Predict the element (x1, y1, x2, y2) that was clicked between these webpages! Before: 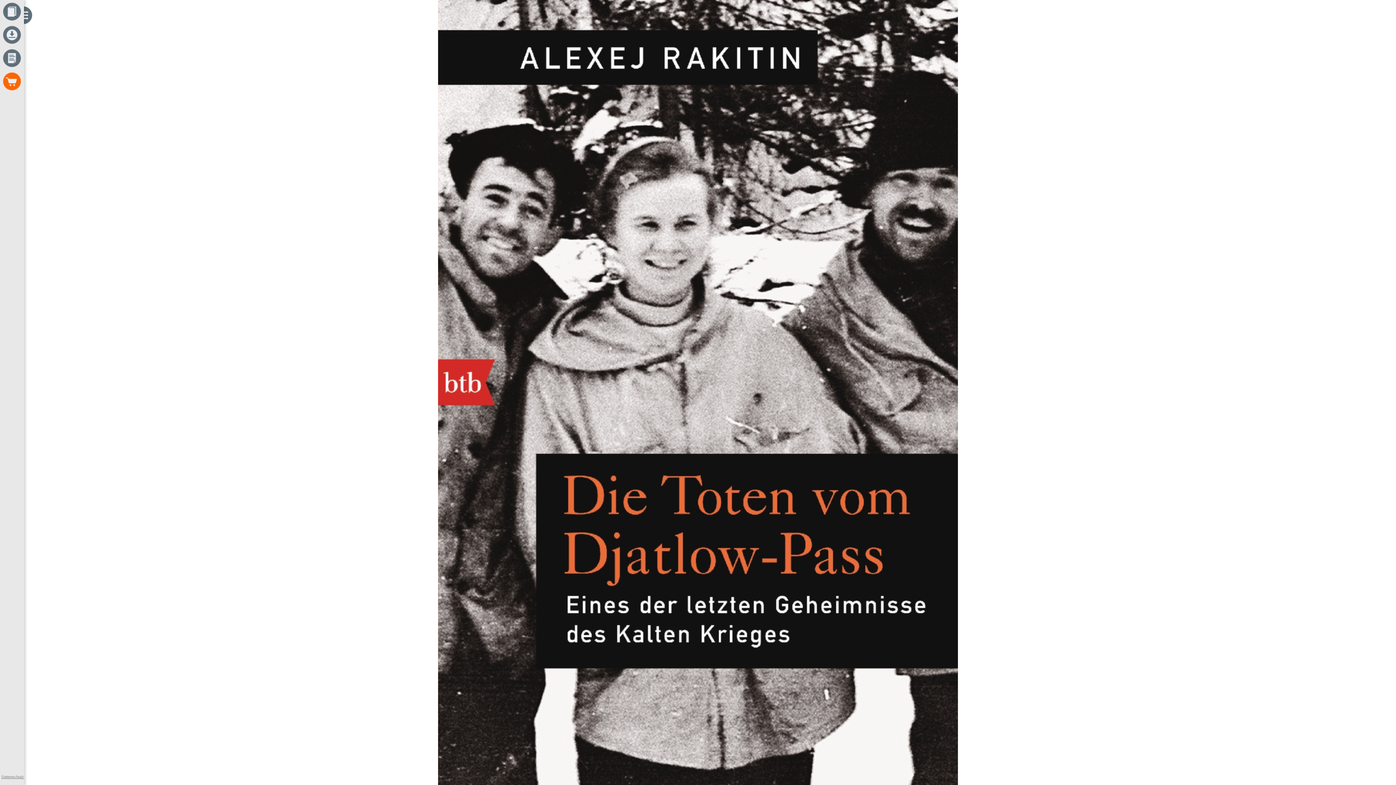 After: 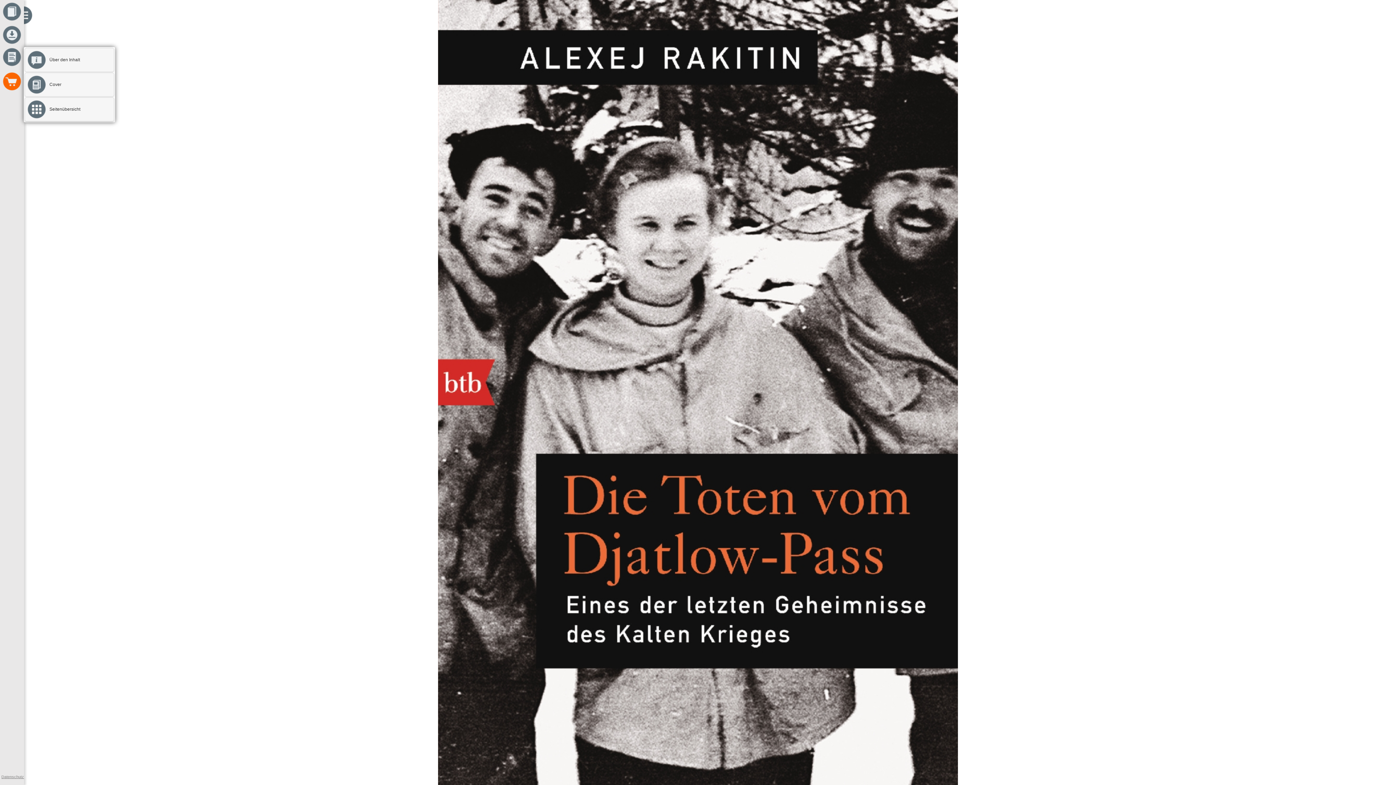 Action: bbox: (0, 64, 23, 70)